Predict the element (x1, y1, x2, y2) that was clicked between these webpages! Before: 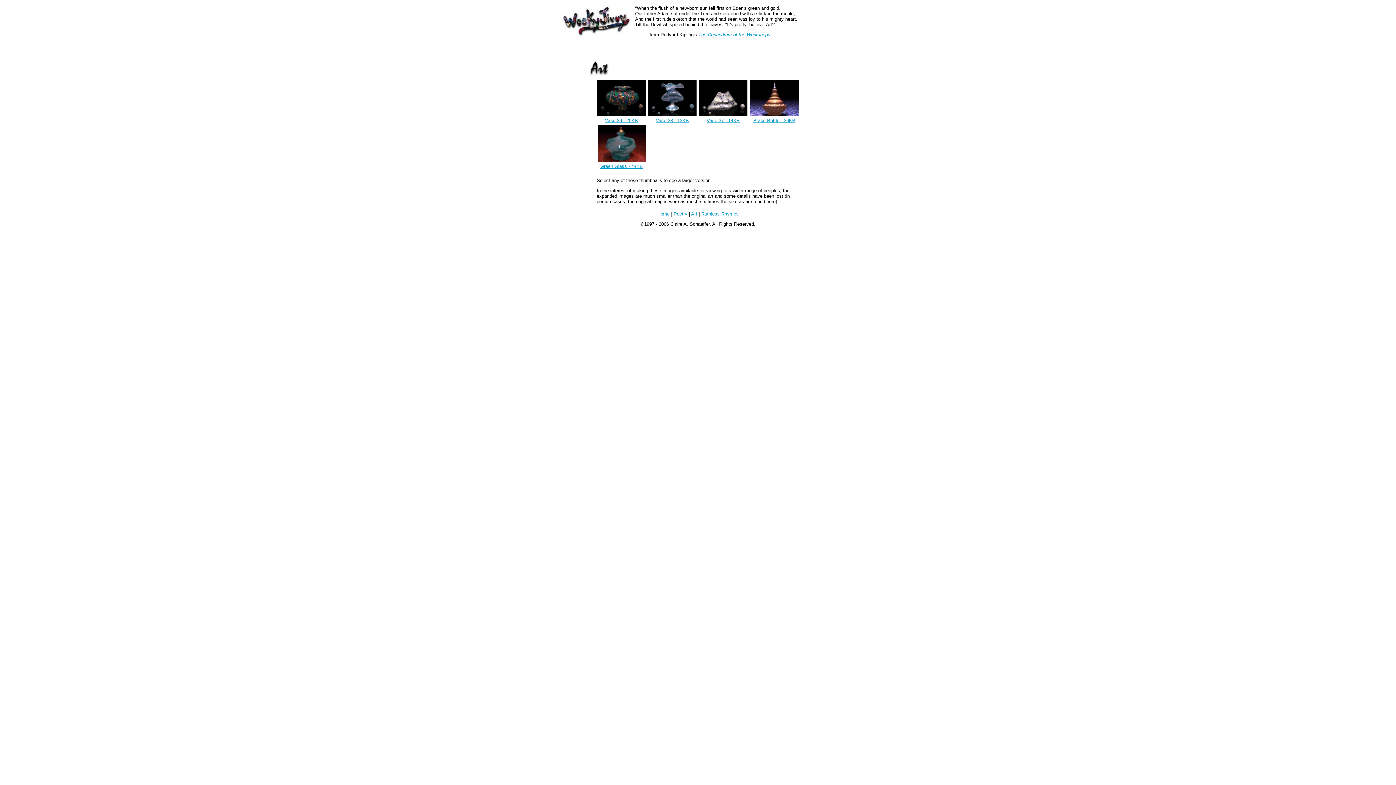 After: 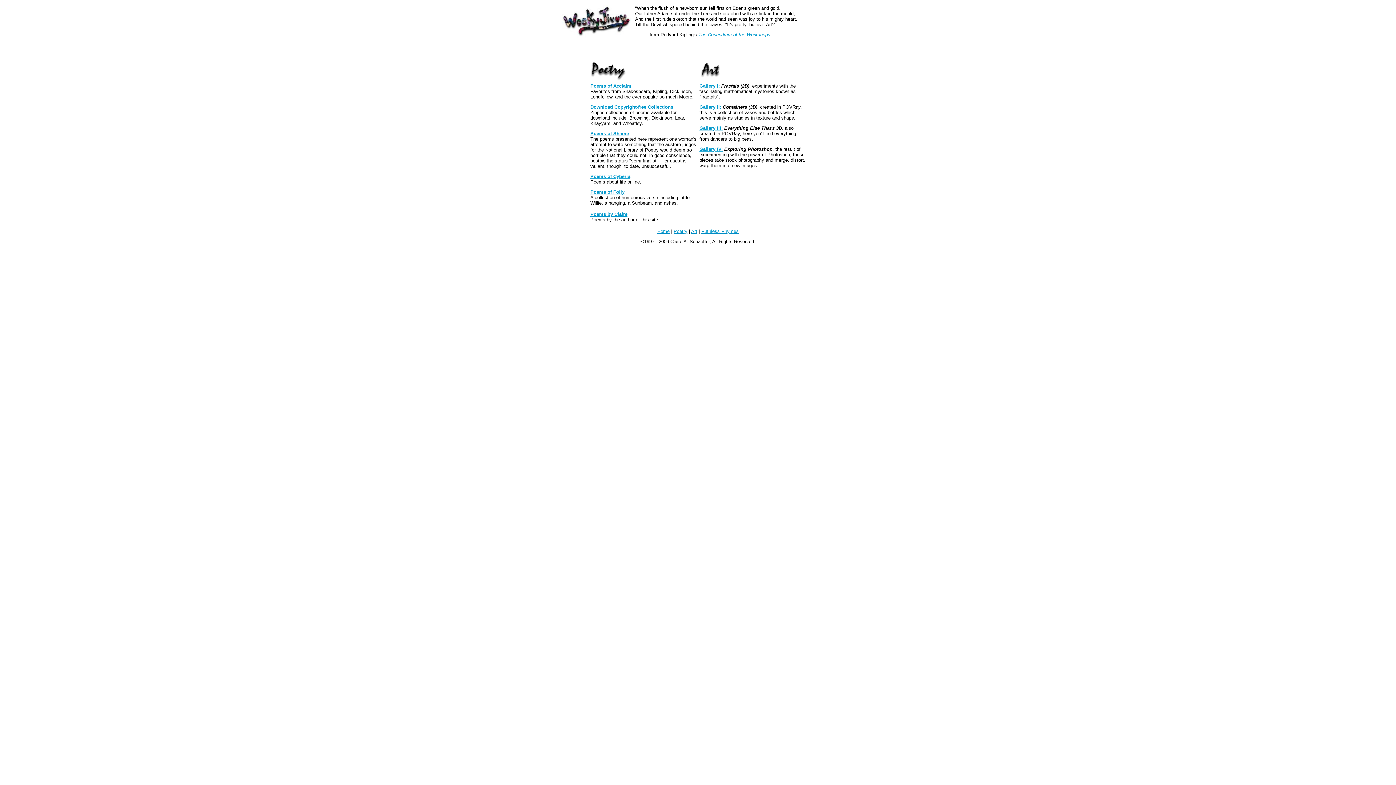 Action: bbox: (562, 32, 630, 38)